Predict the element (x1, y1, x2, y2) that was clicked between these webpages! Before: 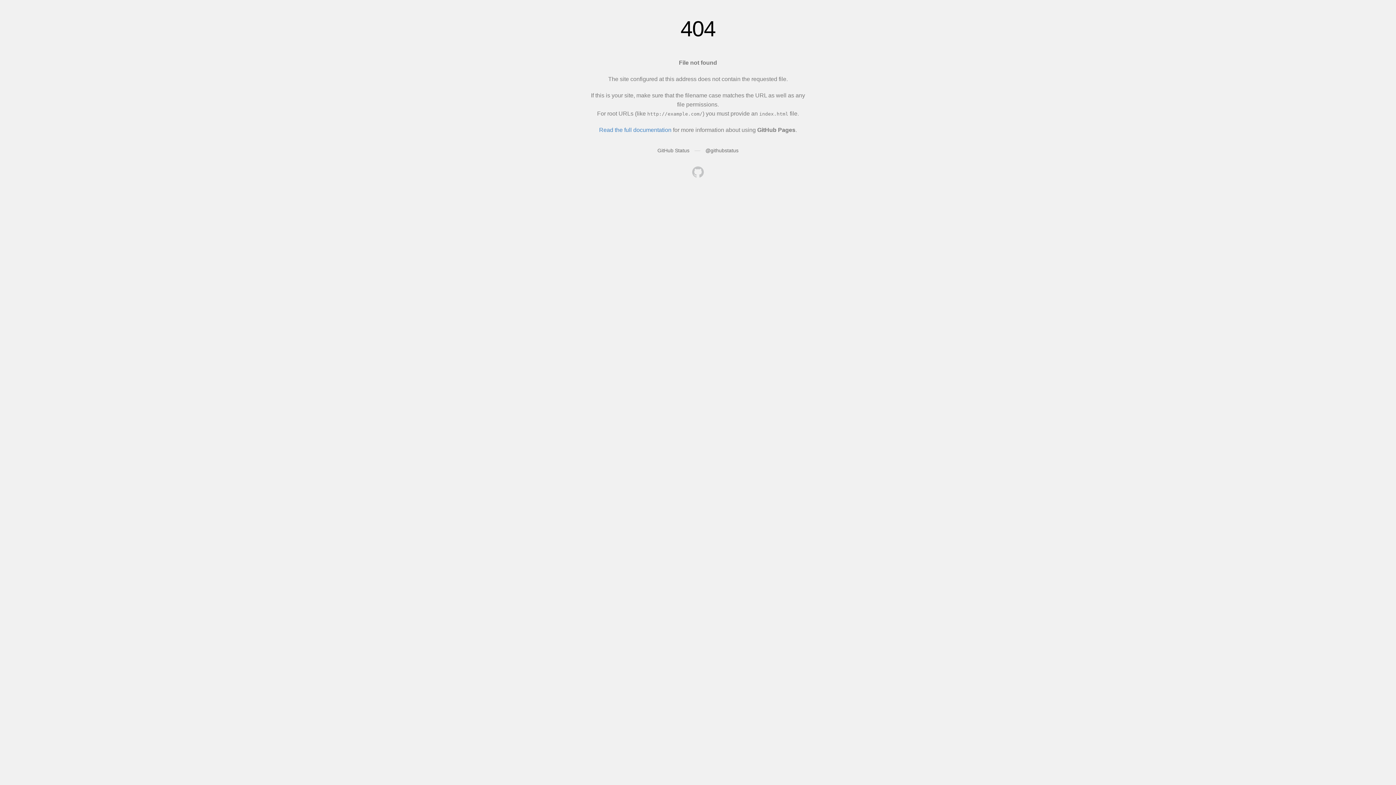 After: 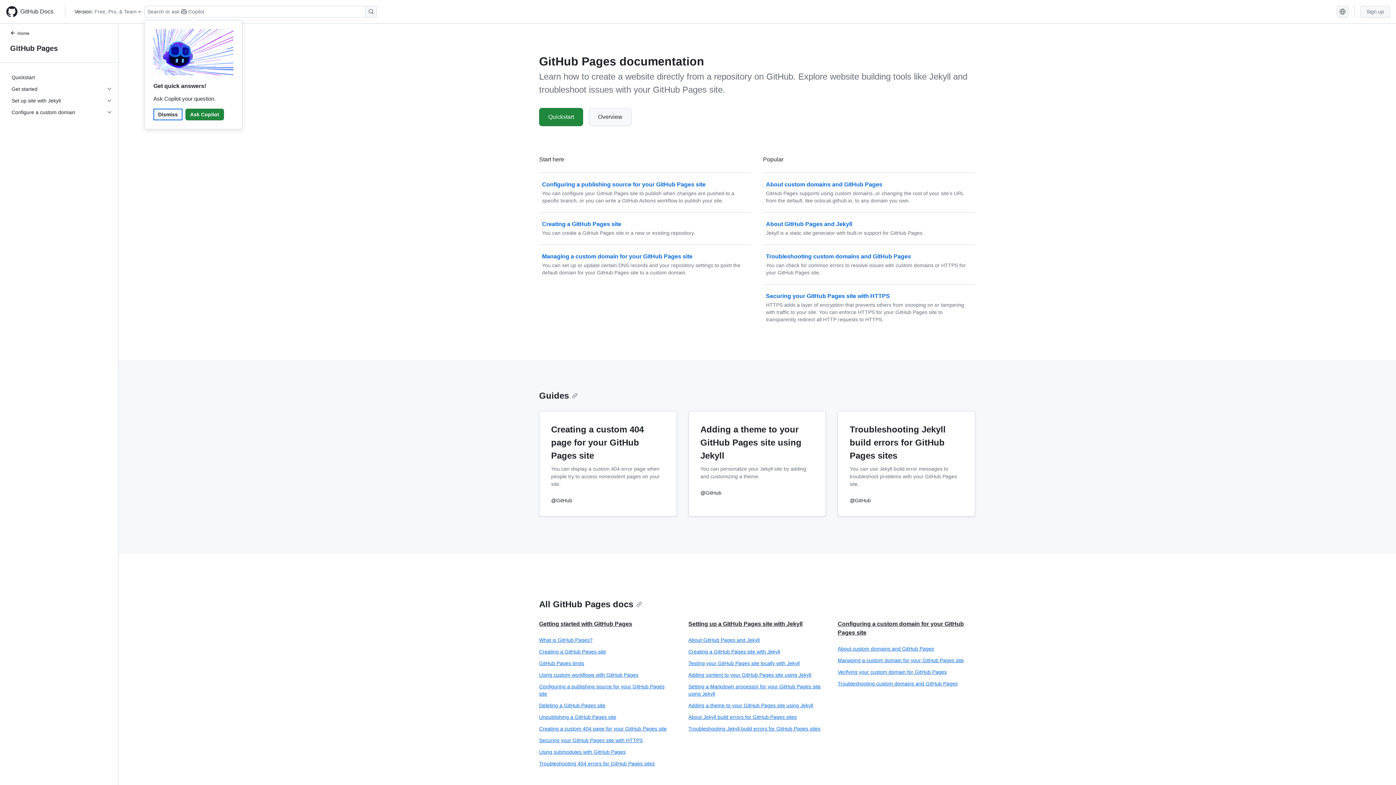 Action: label: Read the full documentation bbox: (599, 126, 671, 133)